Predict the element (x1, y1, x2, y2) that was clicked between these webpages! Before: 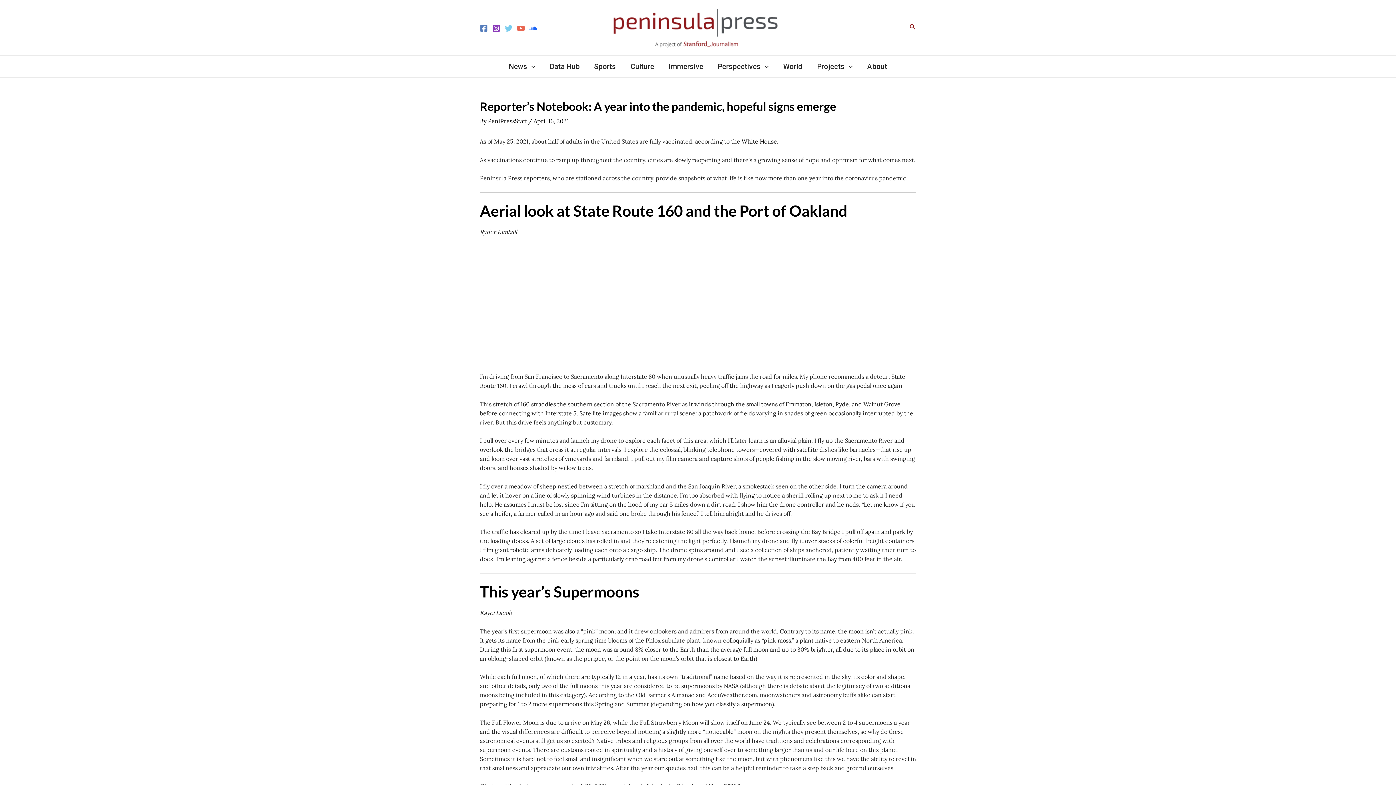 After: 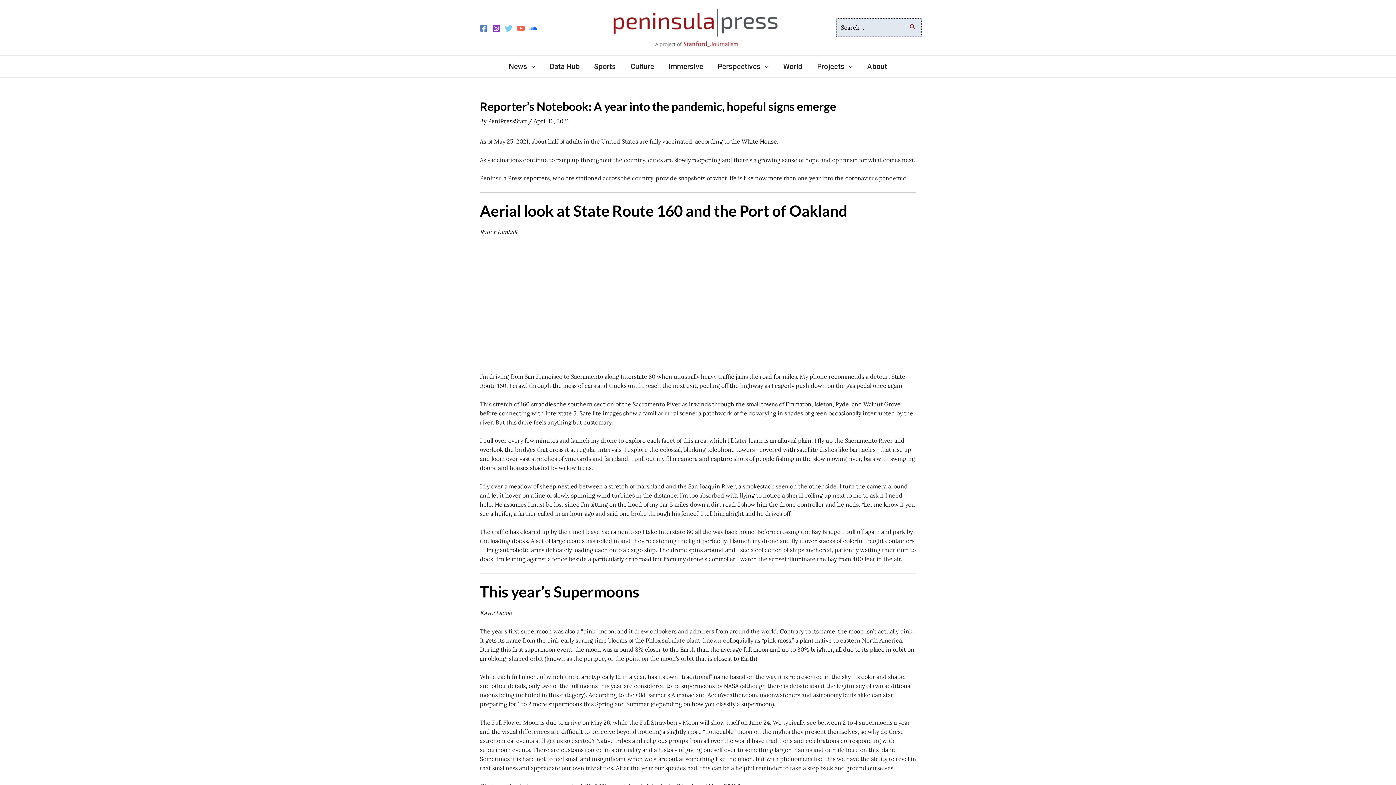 Action: bbox: (909, 22, 916, 32) label: Search icon link